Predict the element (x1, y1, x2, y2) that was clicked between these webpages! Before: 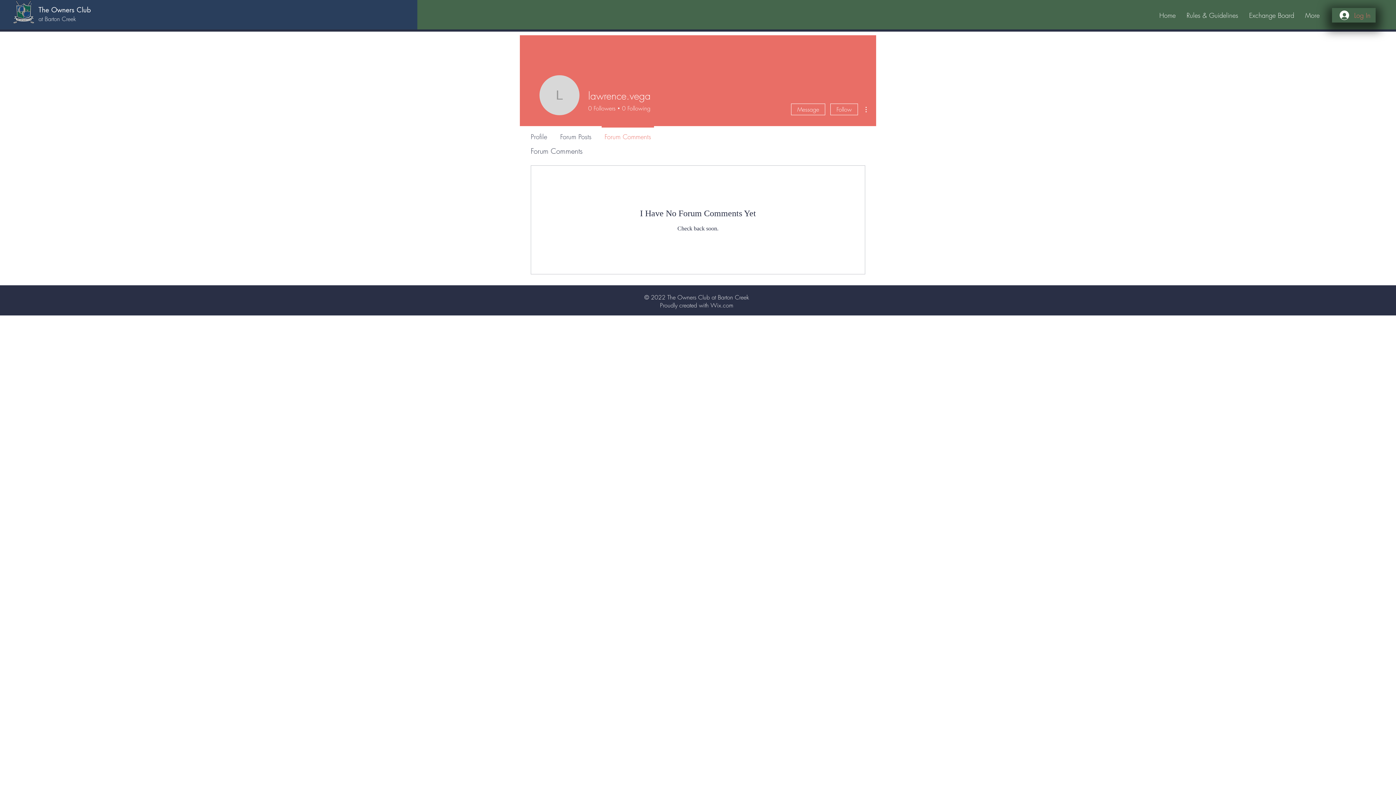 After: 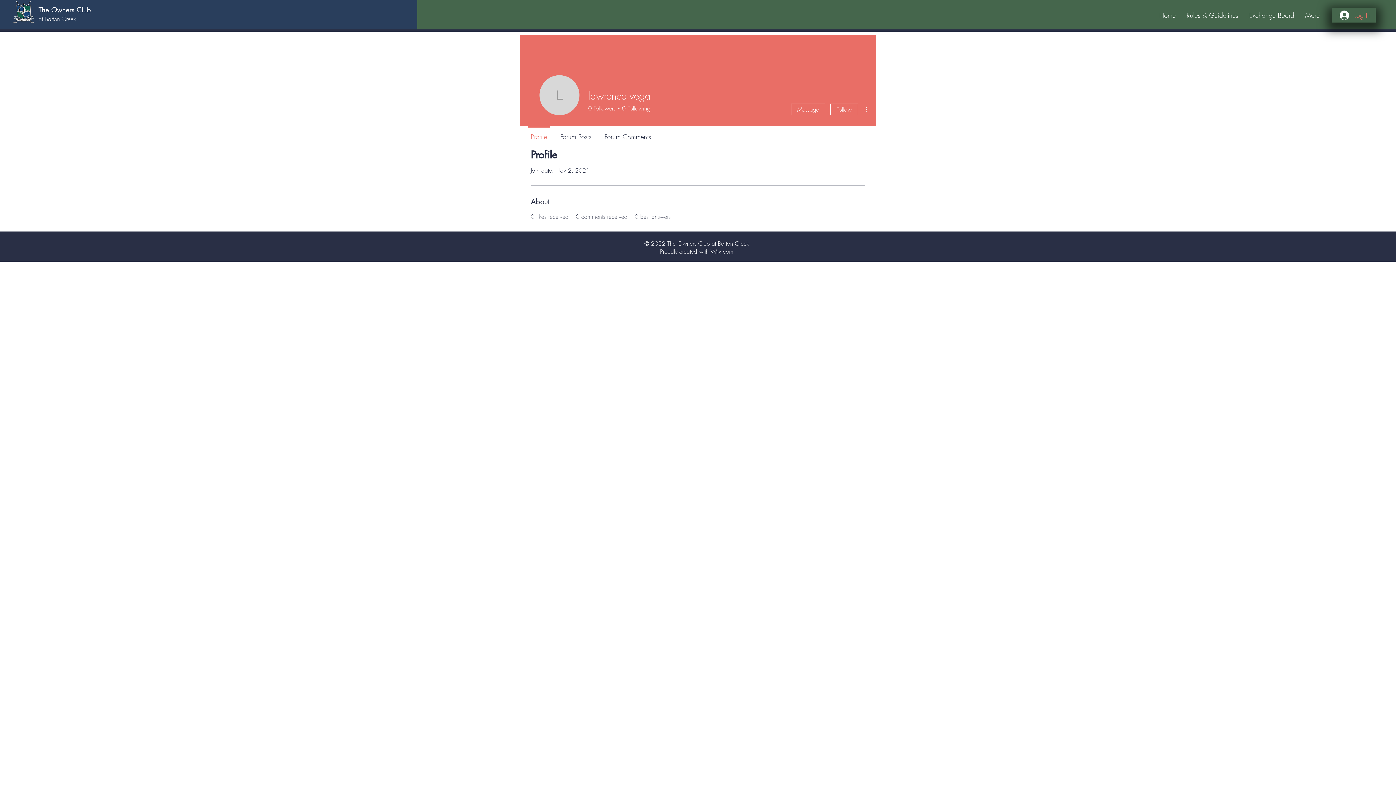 Action: bbox: (524, 126, 553, 140) label: Profile